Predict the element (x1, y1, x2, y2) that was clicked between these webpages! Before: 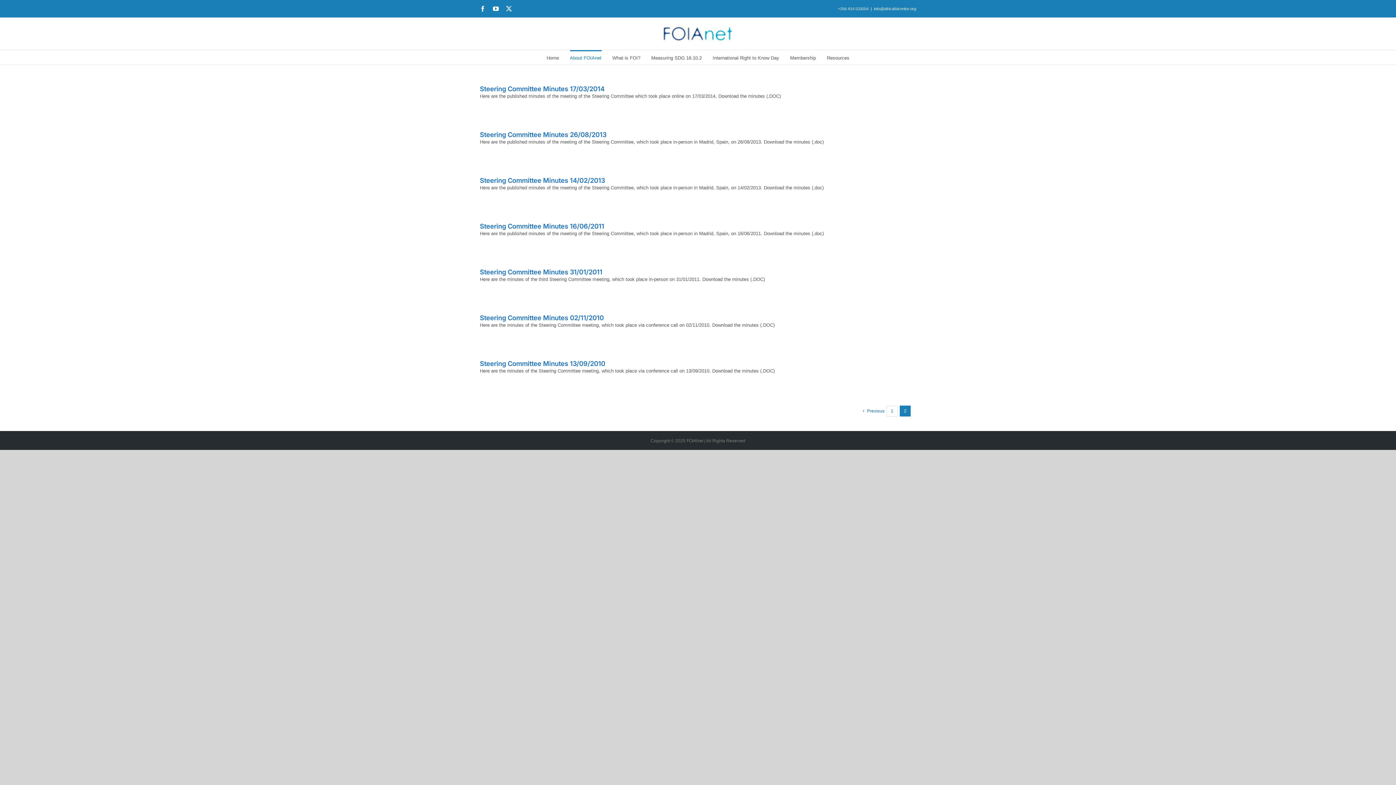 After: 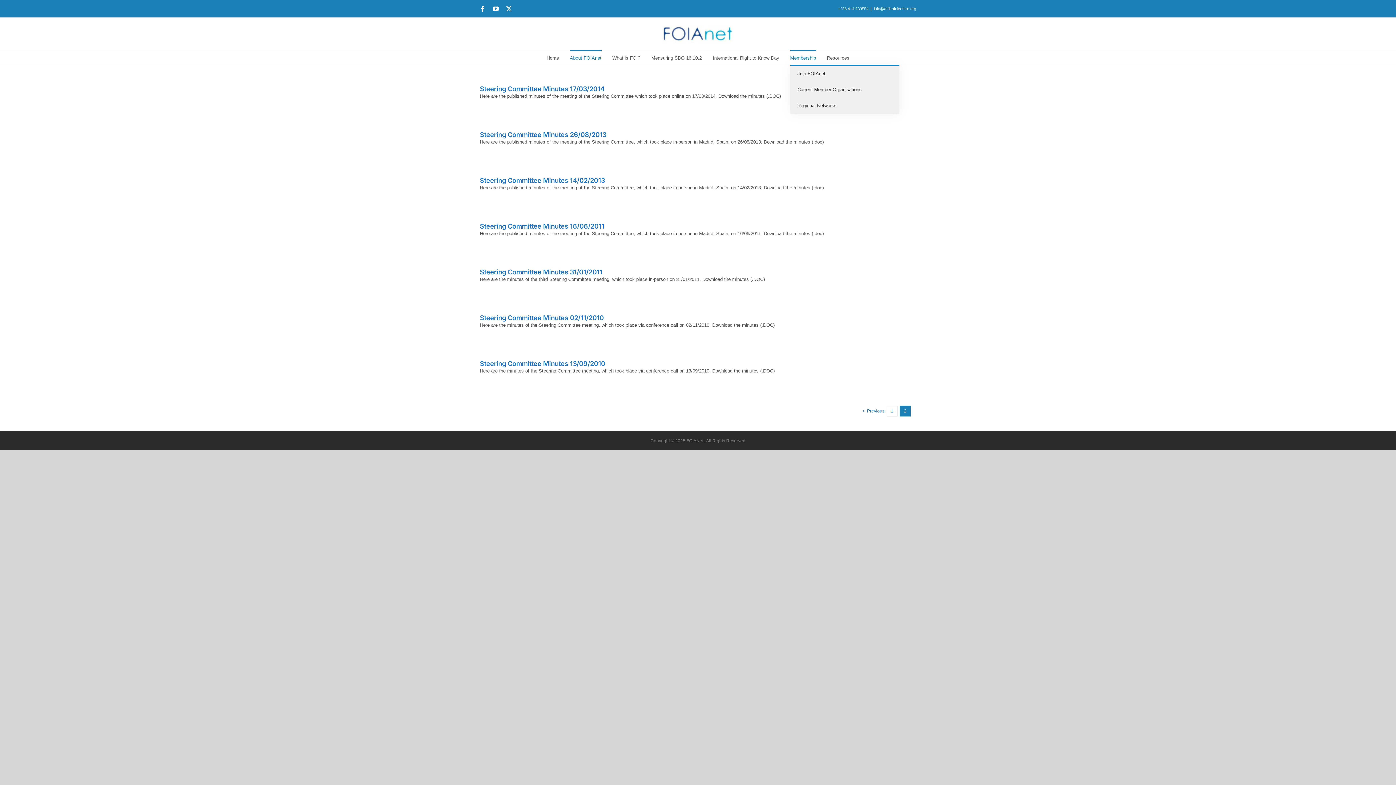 Action: label: Membership bbox: (790, 50, 816, 64)